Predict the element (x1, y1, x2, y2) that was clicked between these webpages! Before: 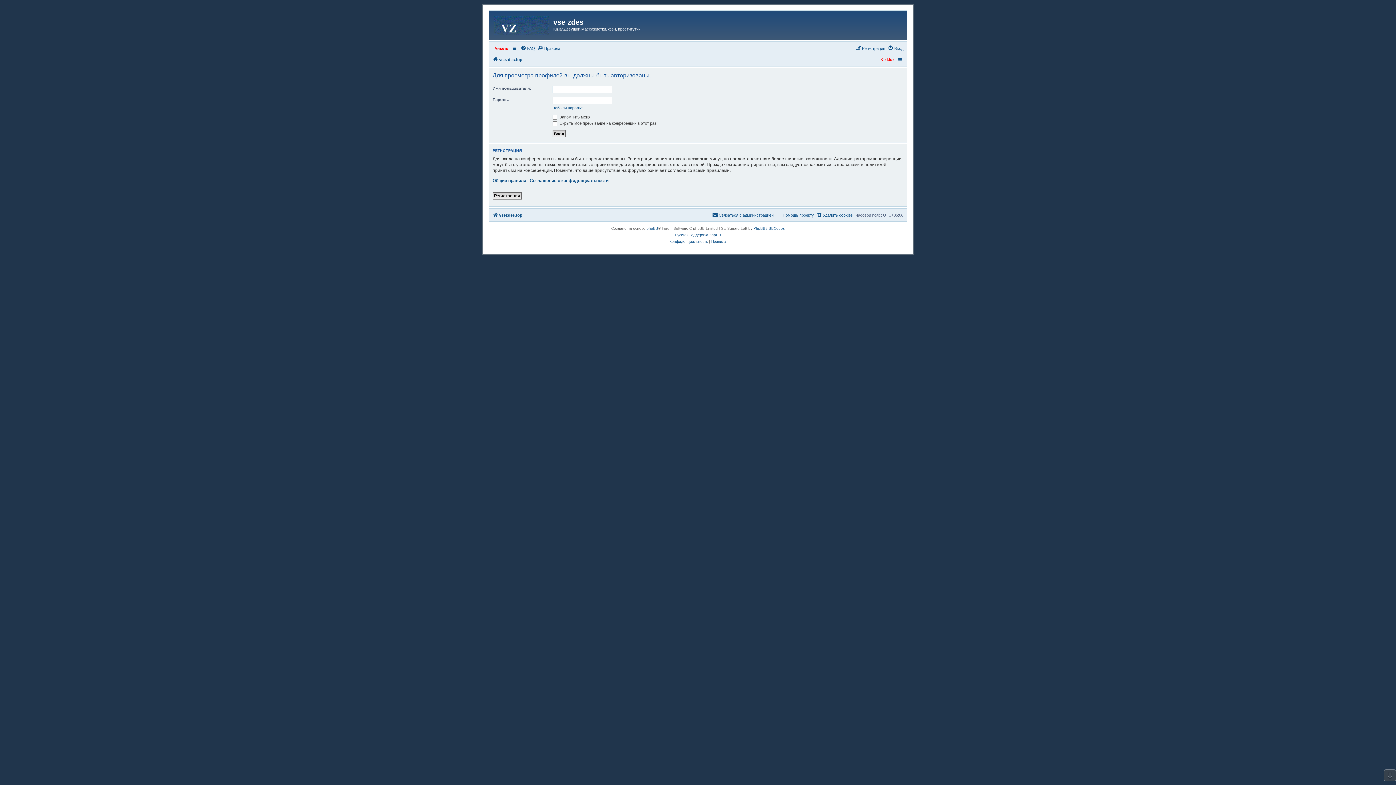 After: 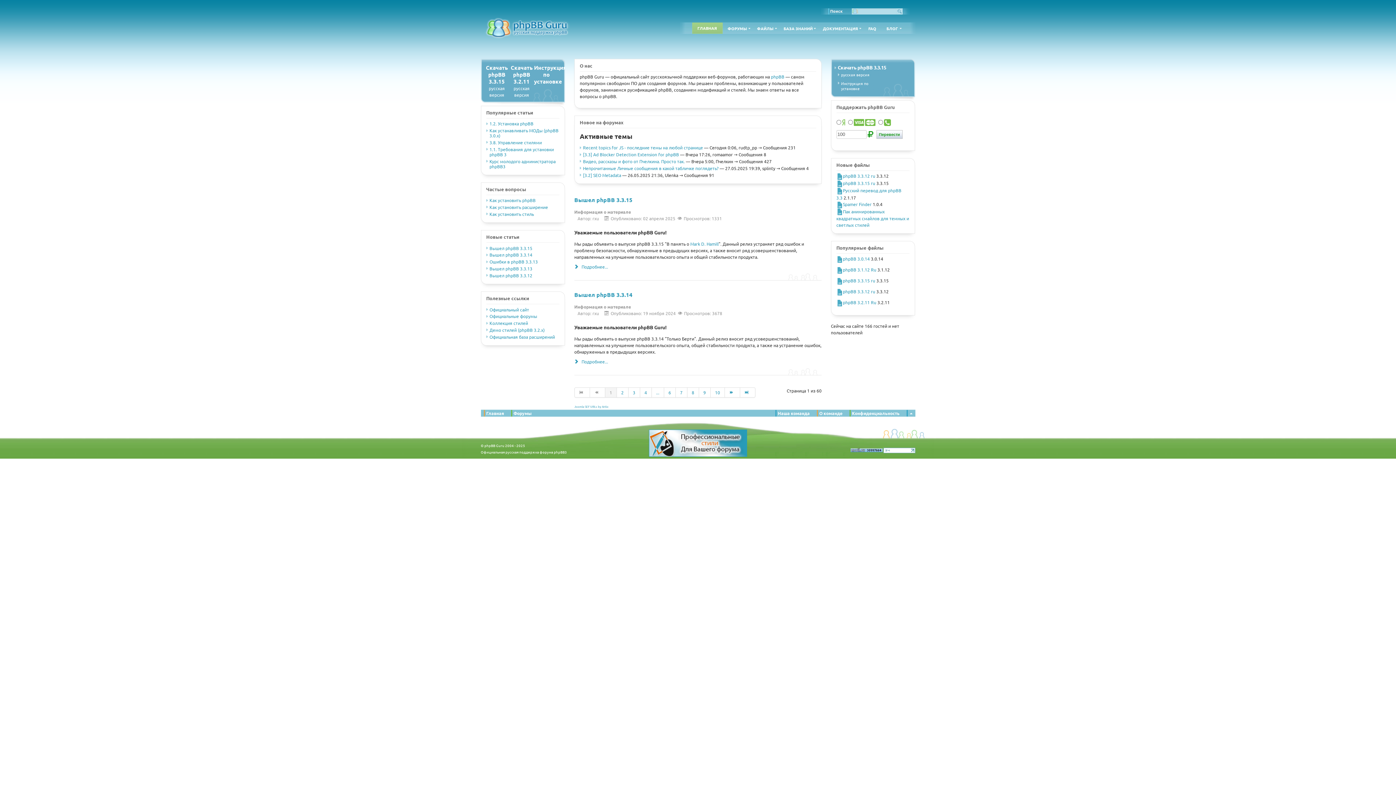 Action: bbox: (675, 232, 721, 238) label: Русская поддержка phpBB